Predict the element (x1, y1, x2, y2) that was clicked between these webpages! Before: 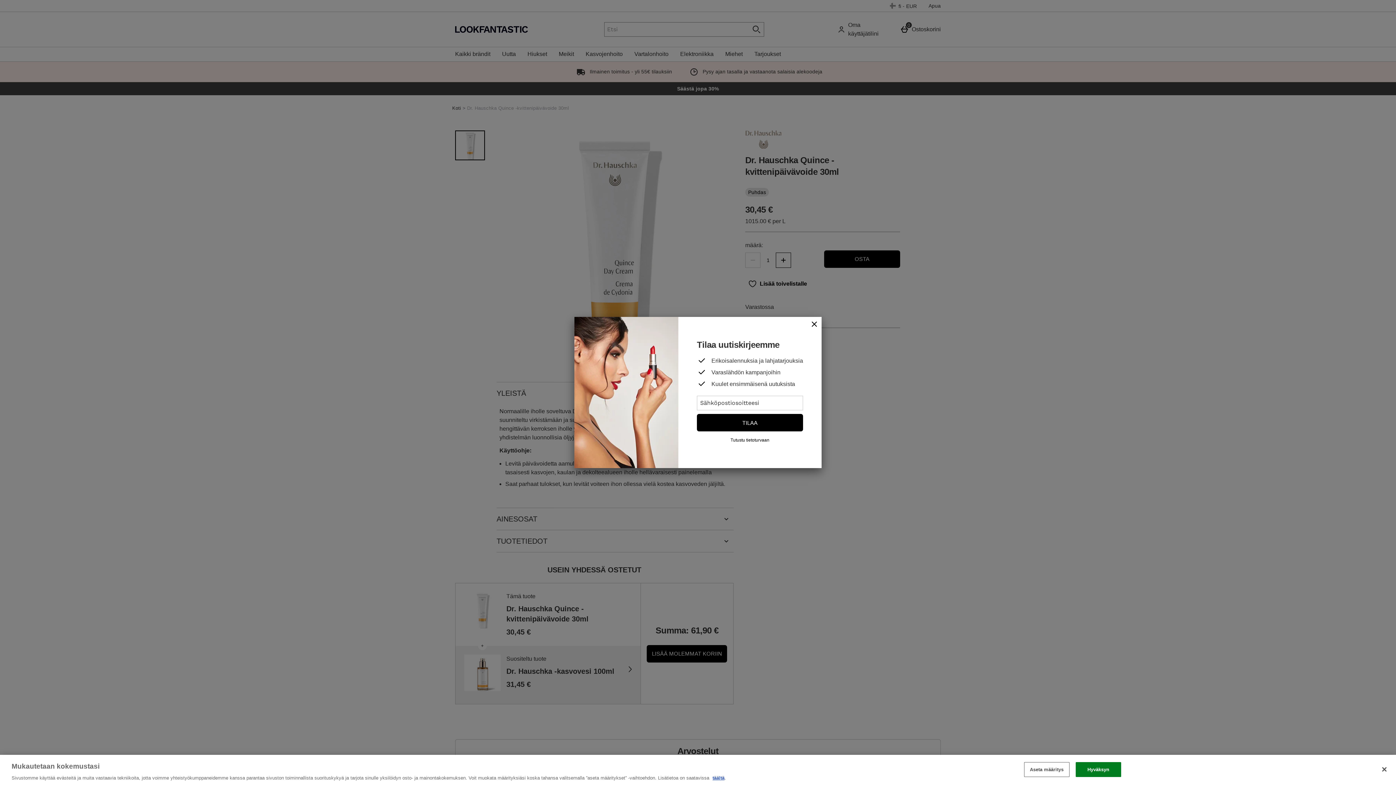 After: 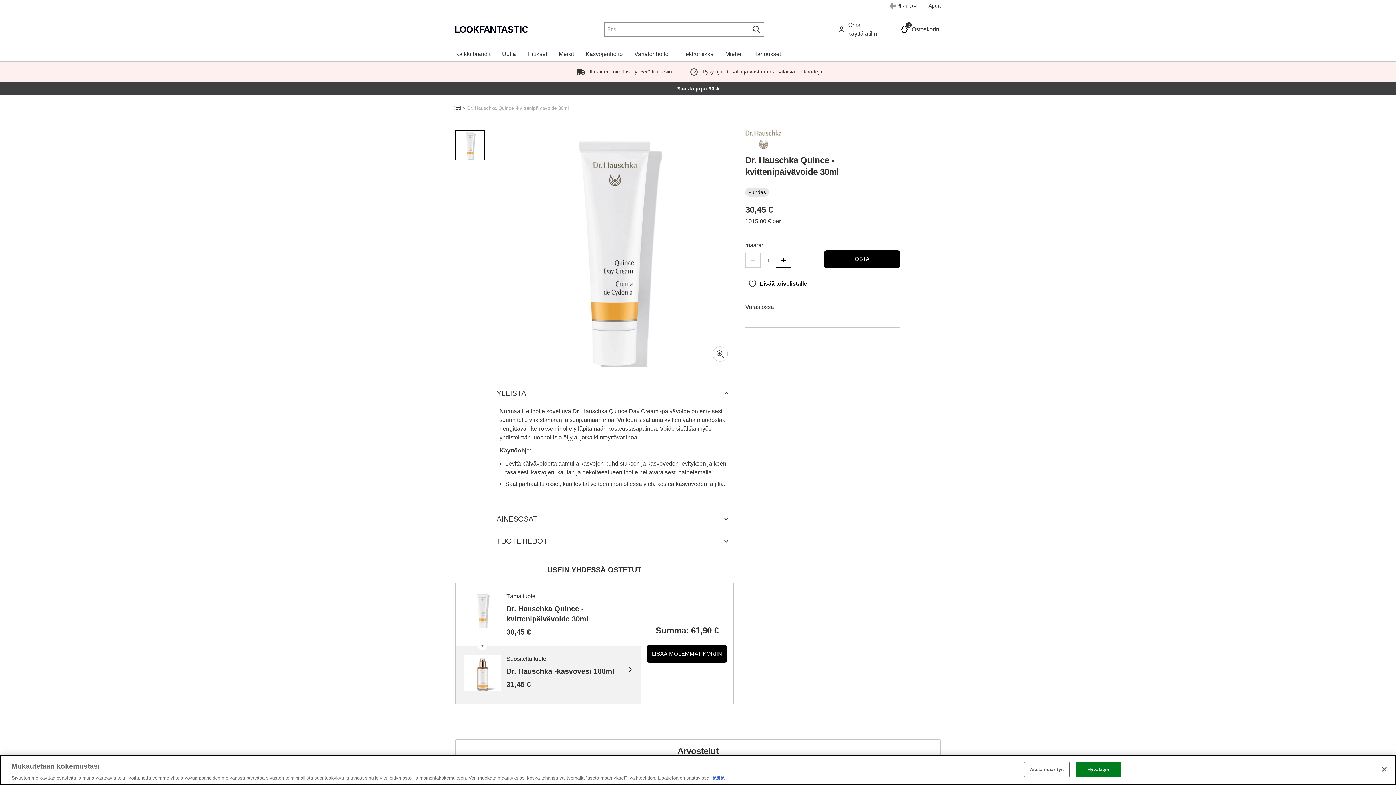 Action: label: Sulje bbox: (807, 317, 821, 332)